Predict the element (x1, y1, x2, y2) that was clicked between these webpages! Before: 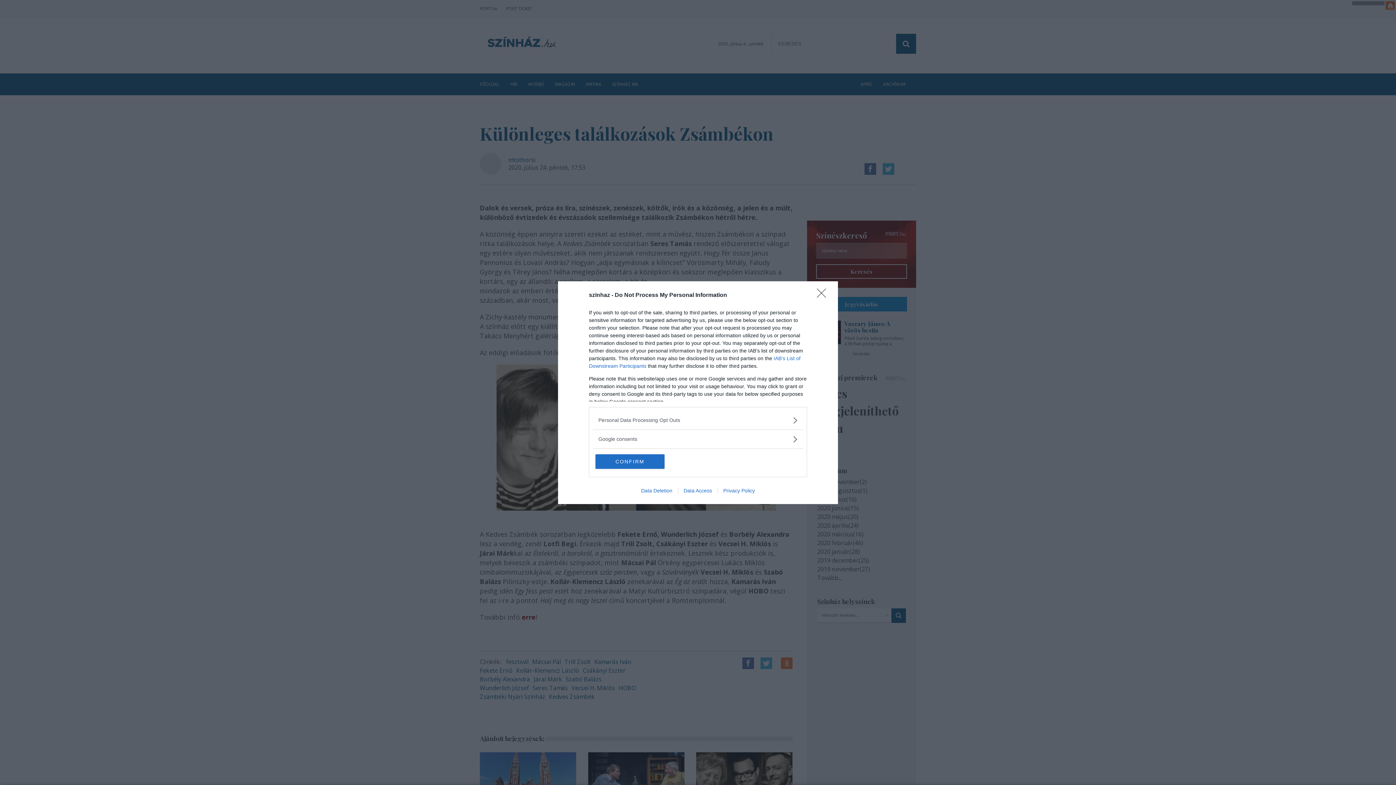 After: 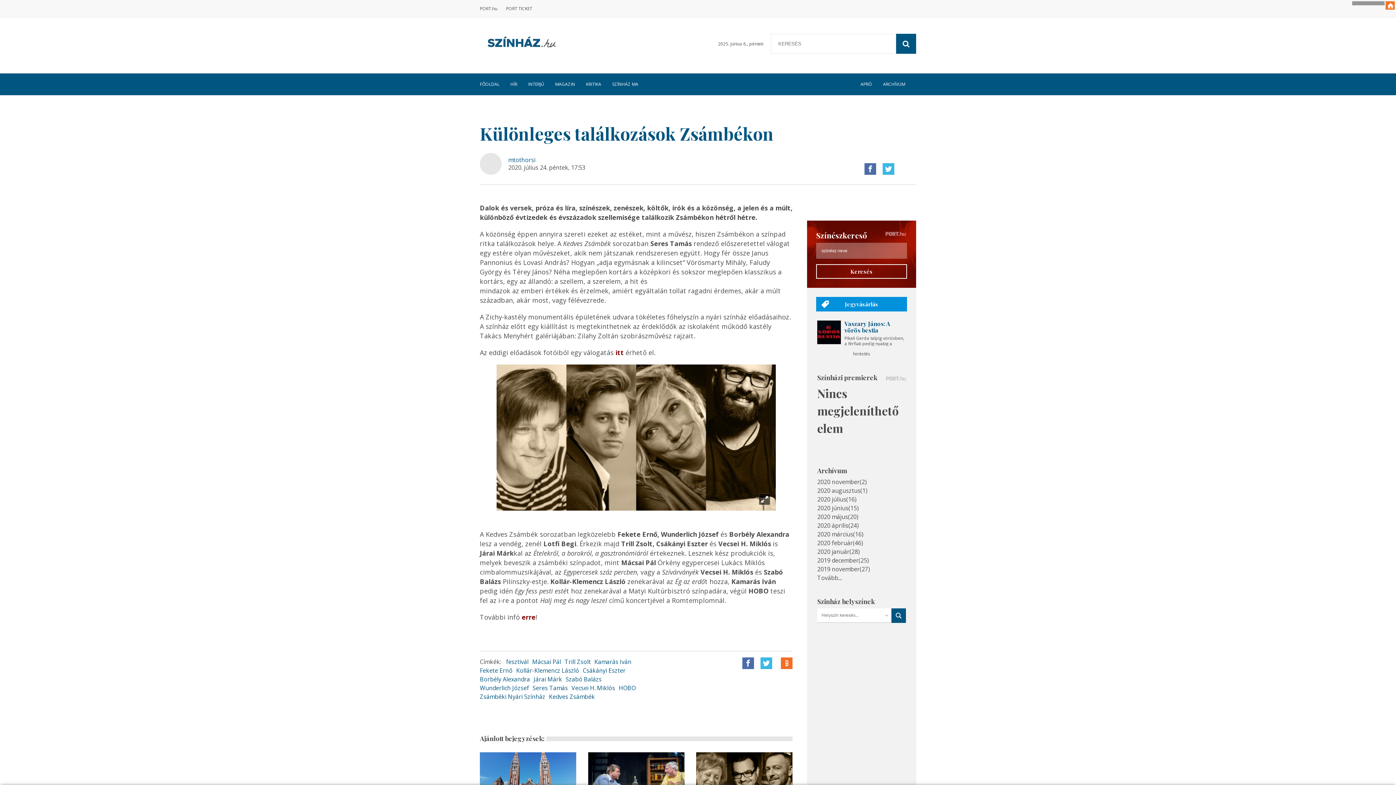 Action: label: Close bbox: (817, 288, 830, 302)